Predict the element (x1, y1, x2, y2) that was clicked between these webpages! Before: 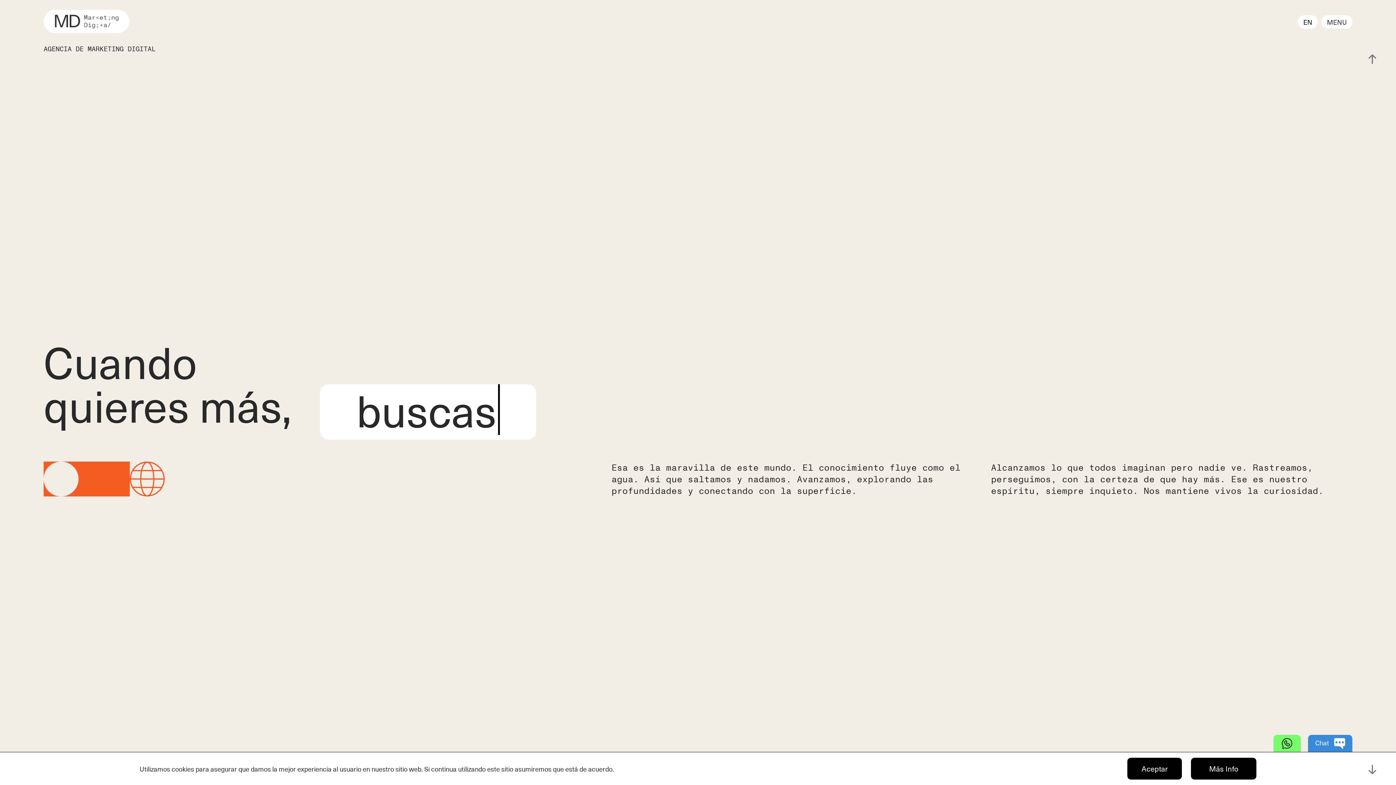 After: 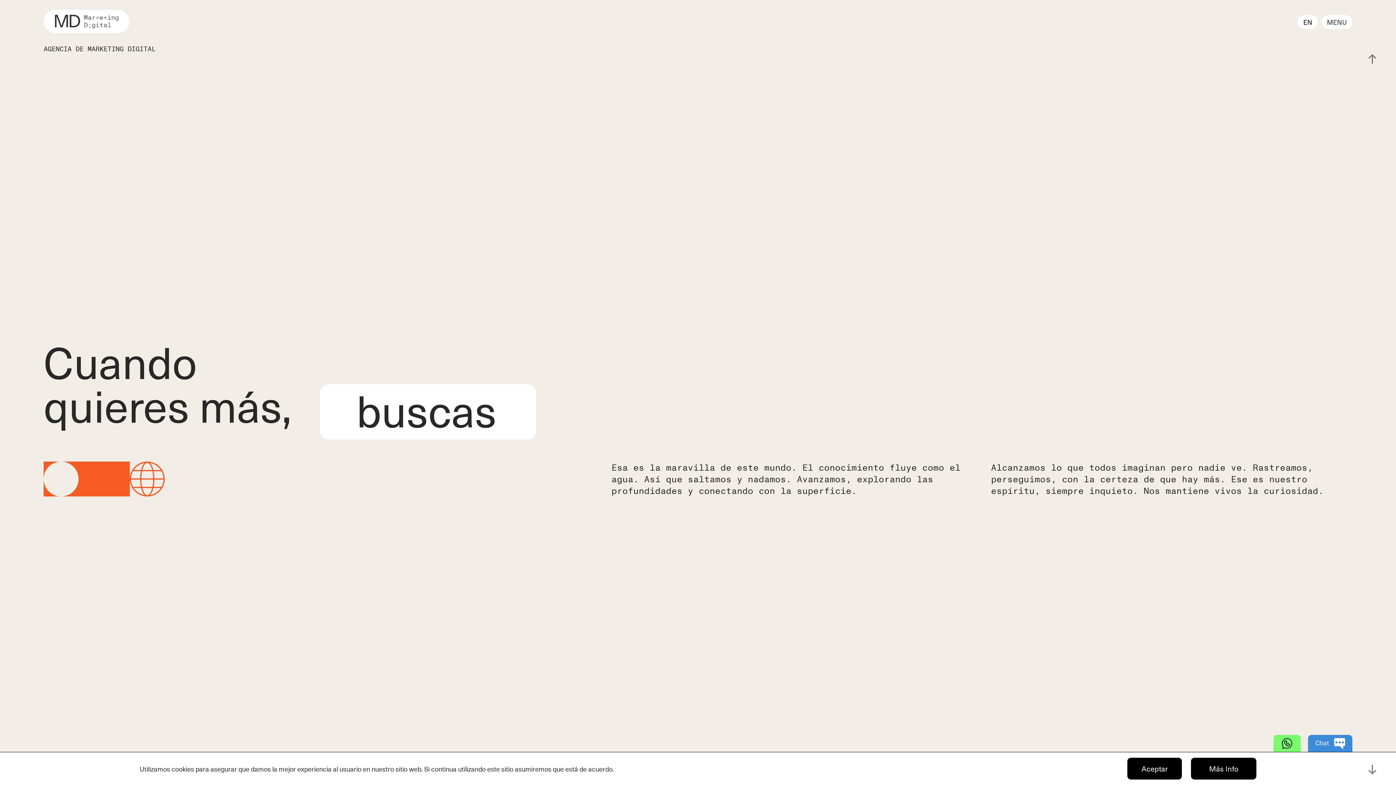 Action: bbox: (1279, 735, 1295, 752)